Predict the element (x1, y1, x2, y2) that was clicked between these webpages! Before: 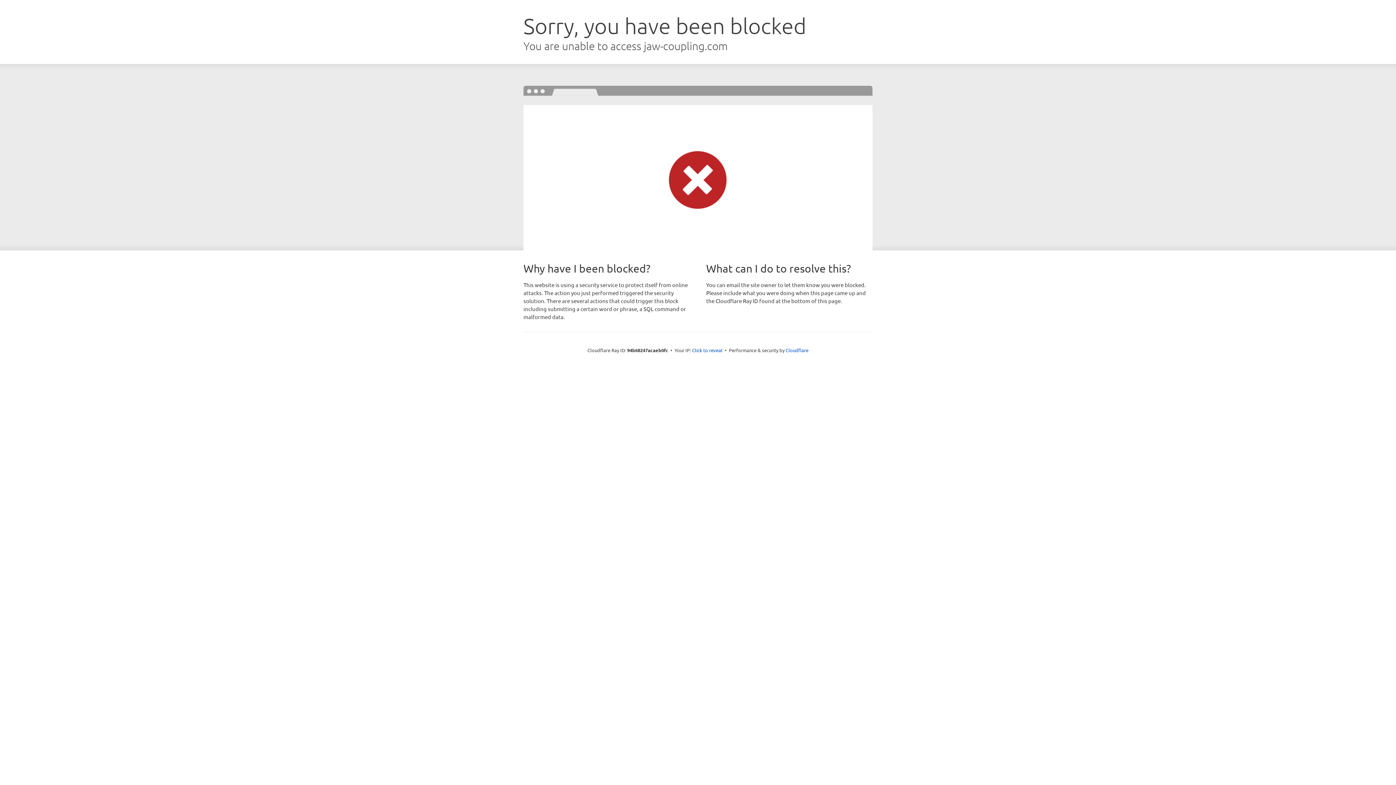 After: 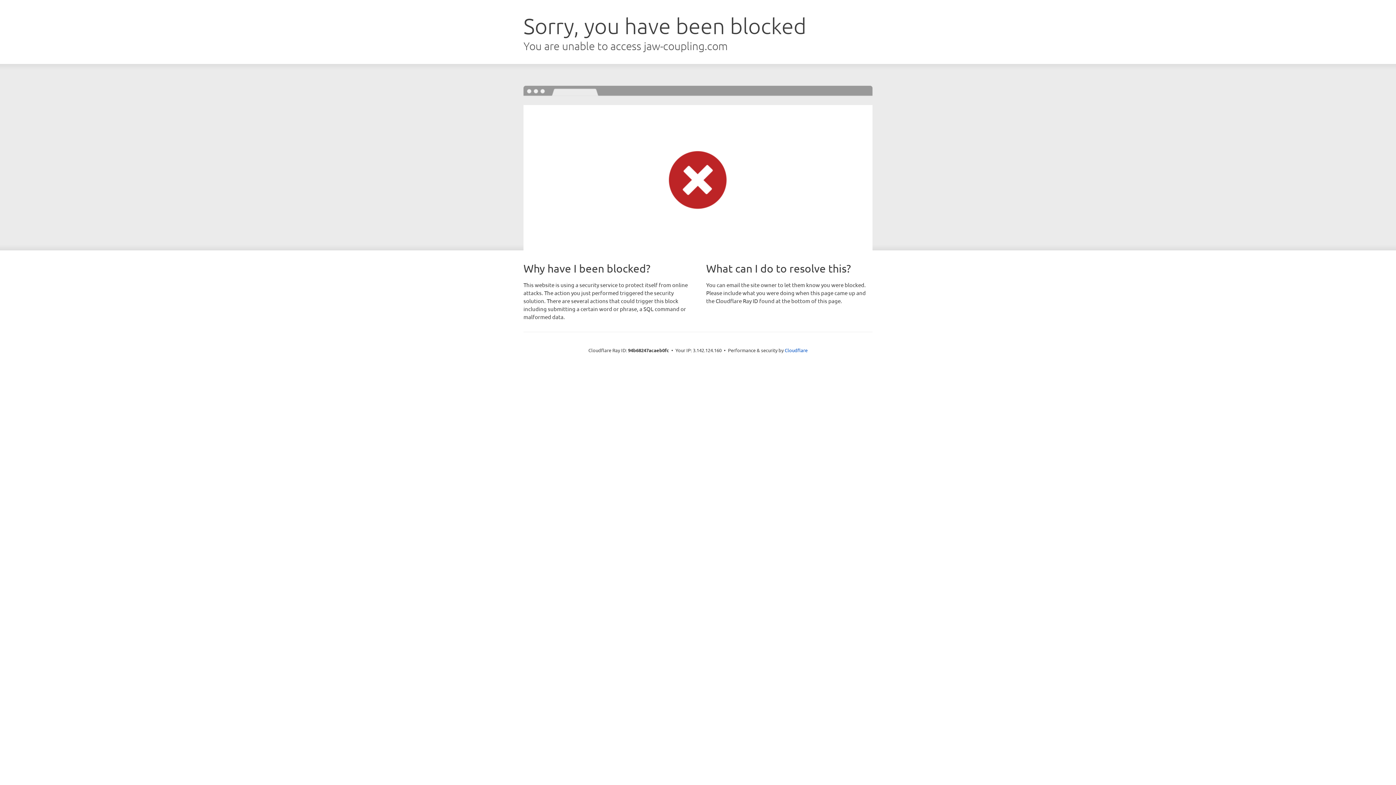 Action: bbox: (692, 346, 722, 353) label: Click to reveal